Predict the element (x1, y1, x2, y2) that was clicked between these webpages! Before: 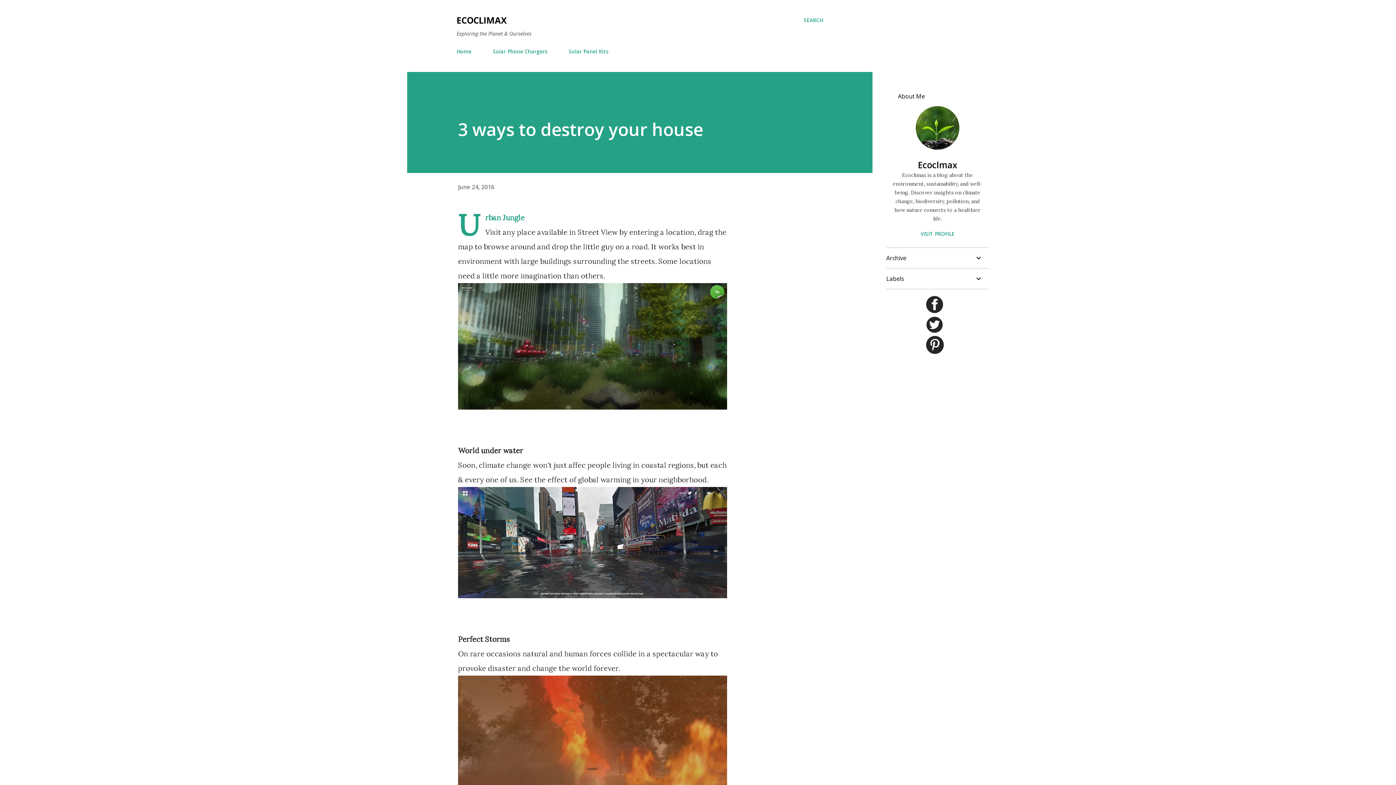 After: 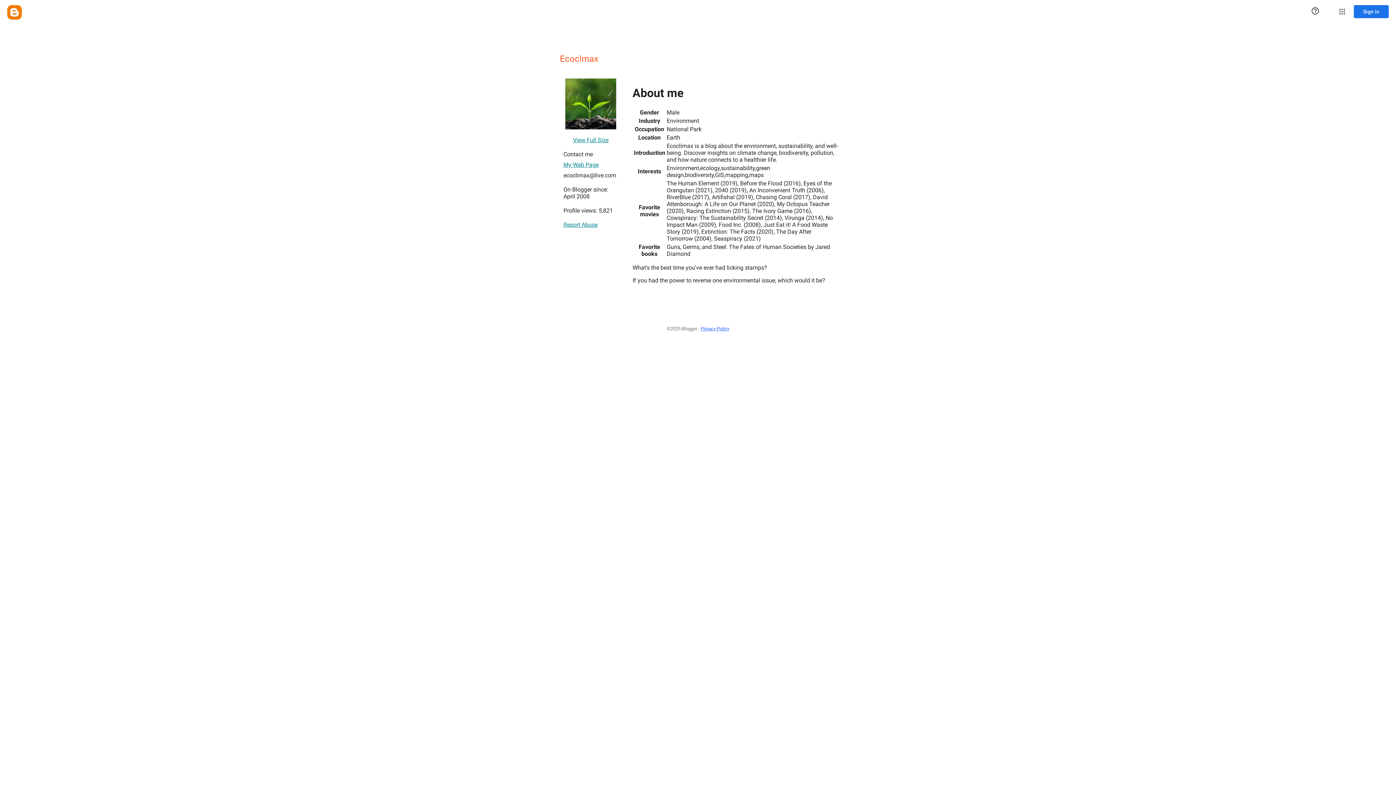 Action: bbox: (886, 230, 989, 237) label: VISIT PROFILE